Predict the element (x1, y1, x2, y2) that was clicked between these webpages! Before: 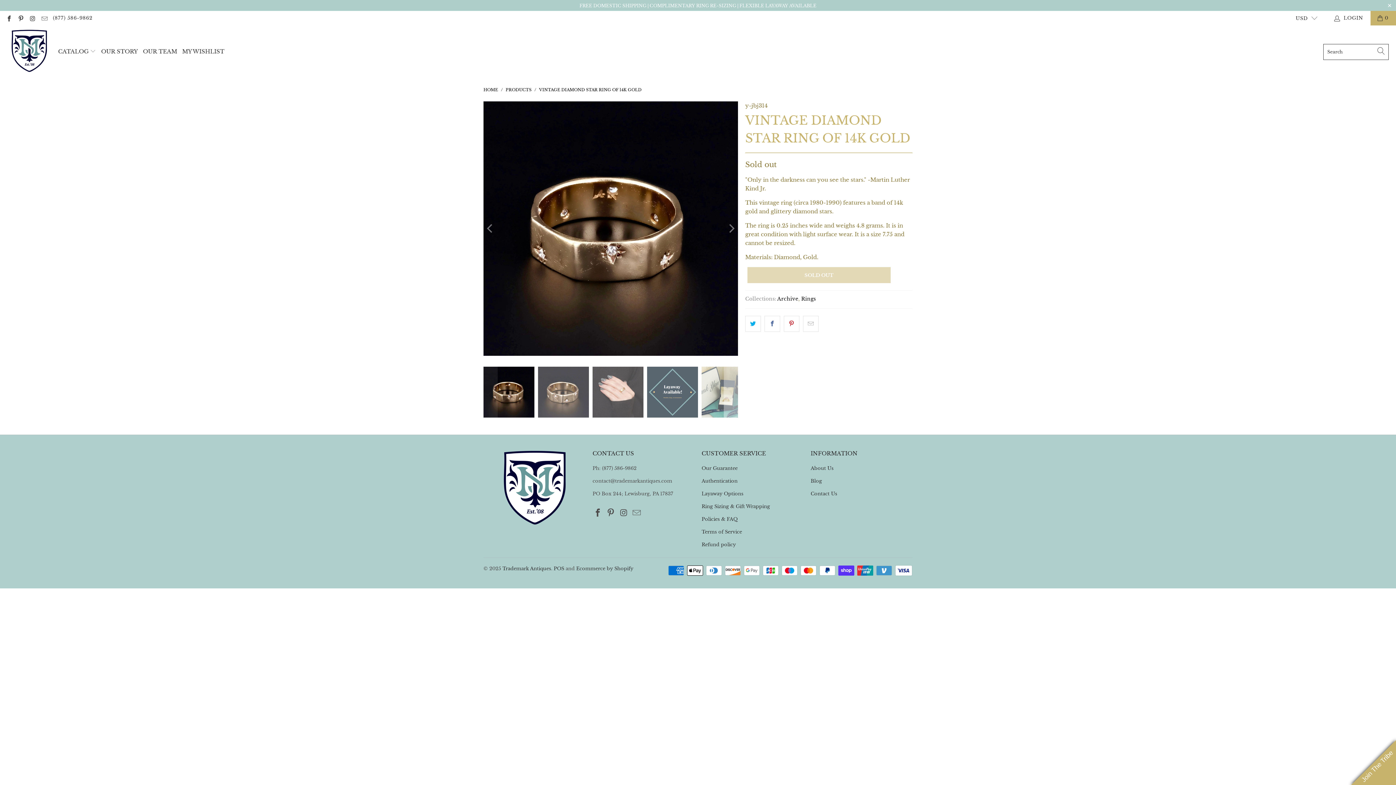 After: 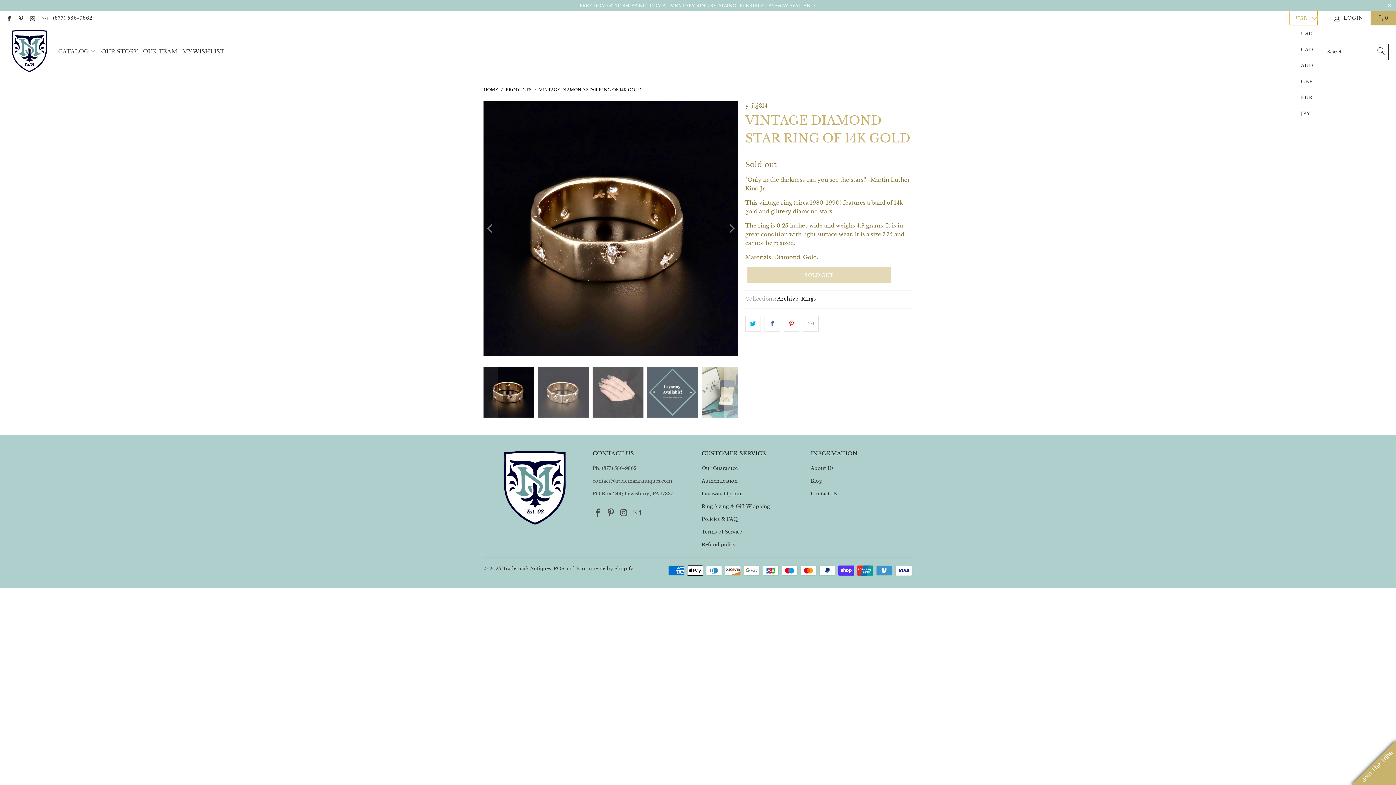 Action: bbox: (1290, 10, 1317, 25) label: USD